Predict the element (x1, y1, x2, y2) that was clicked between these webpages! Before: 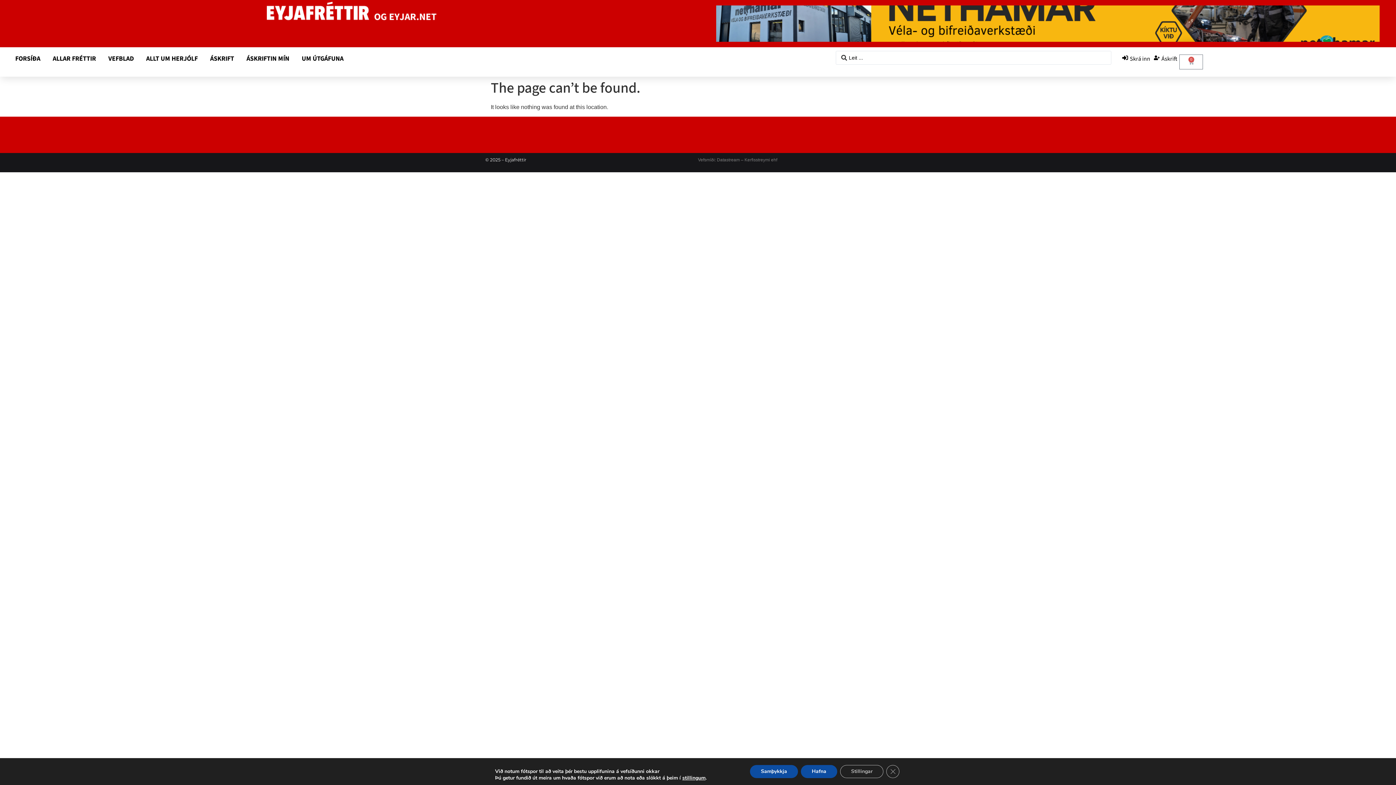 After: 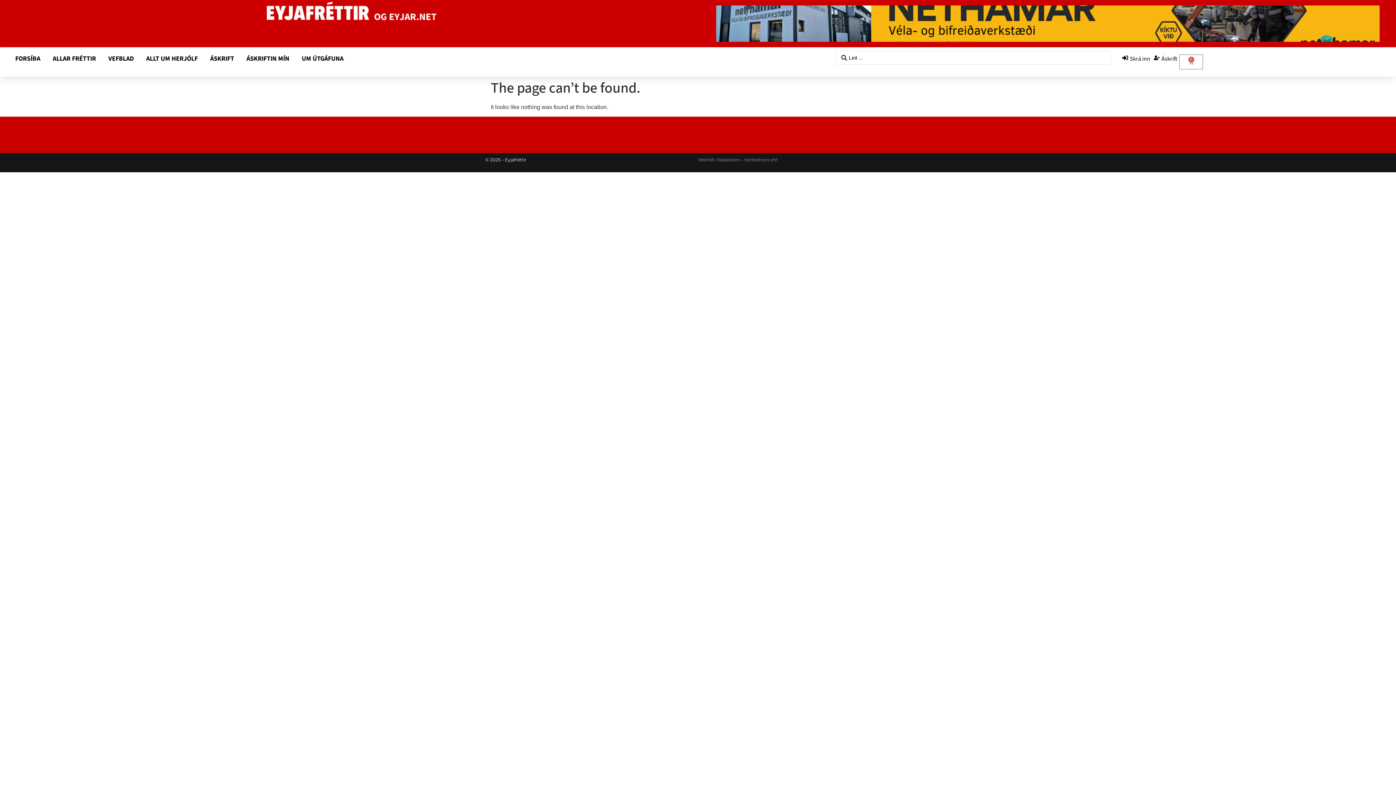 Action: bbox: (801, 765, 837, 778) label: Hafna